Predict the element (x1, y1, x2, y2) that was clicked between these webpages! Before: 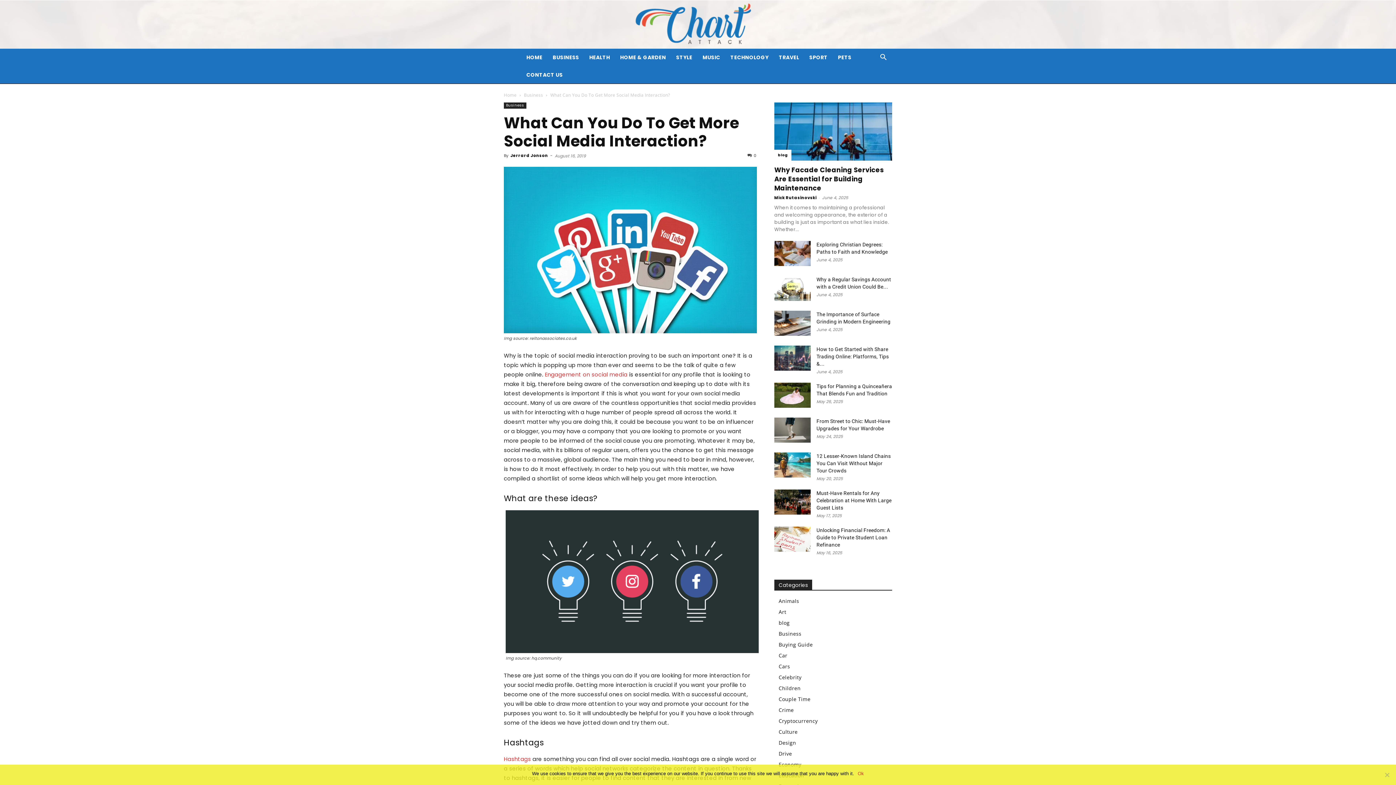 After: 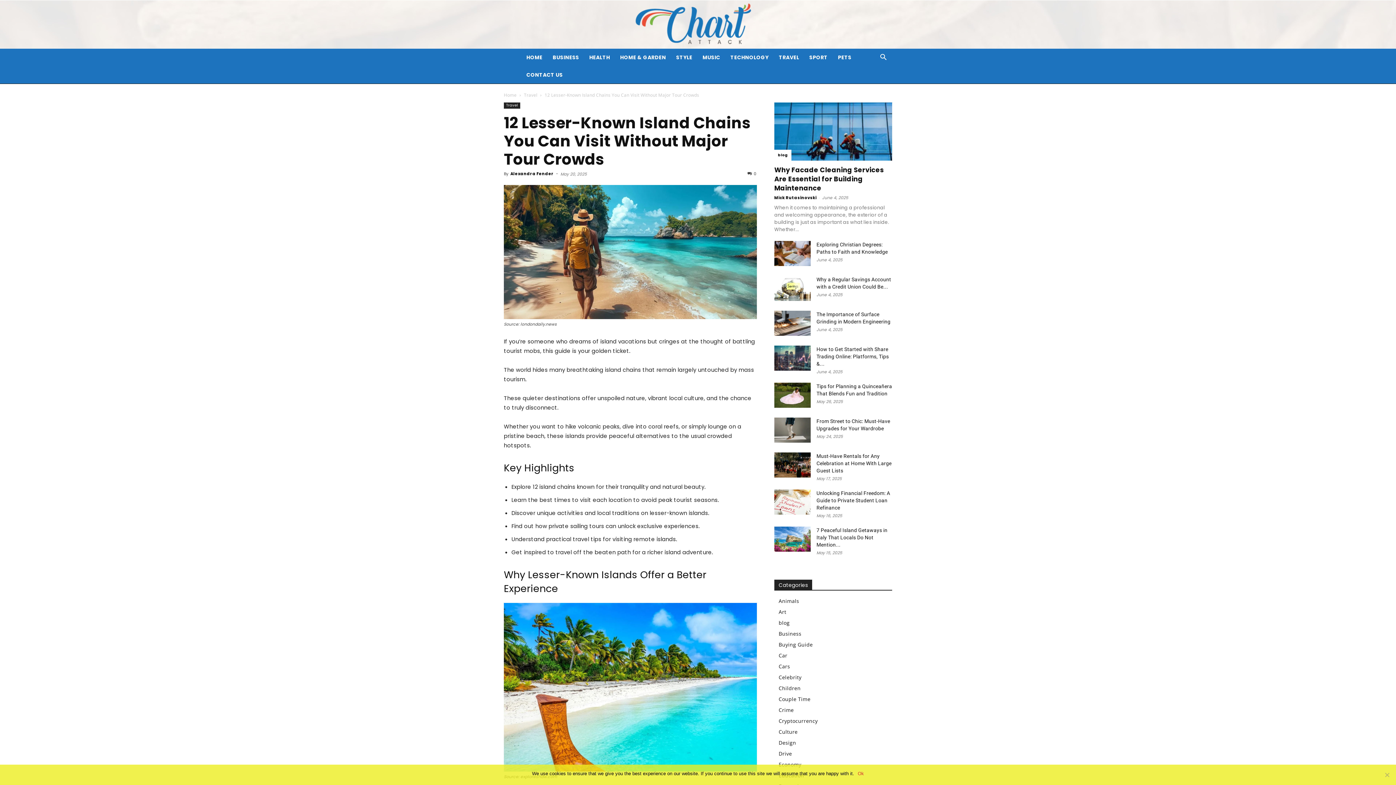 Action: label: 12 Lesser-Known Island Chains You Can Visit Without Major Tour Crowds bbox: (816, 453, 891, 473)